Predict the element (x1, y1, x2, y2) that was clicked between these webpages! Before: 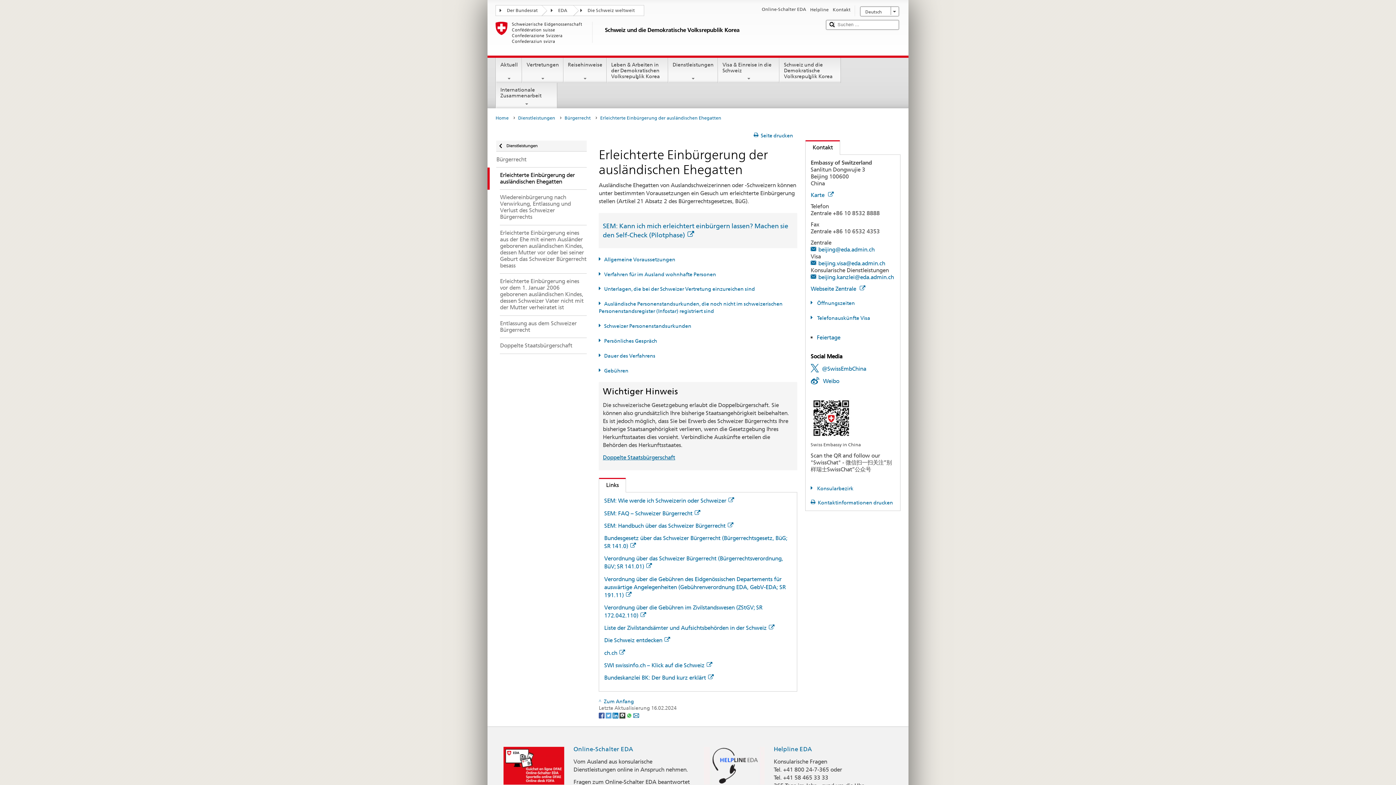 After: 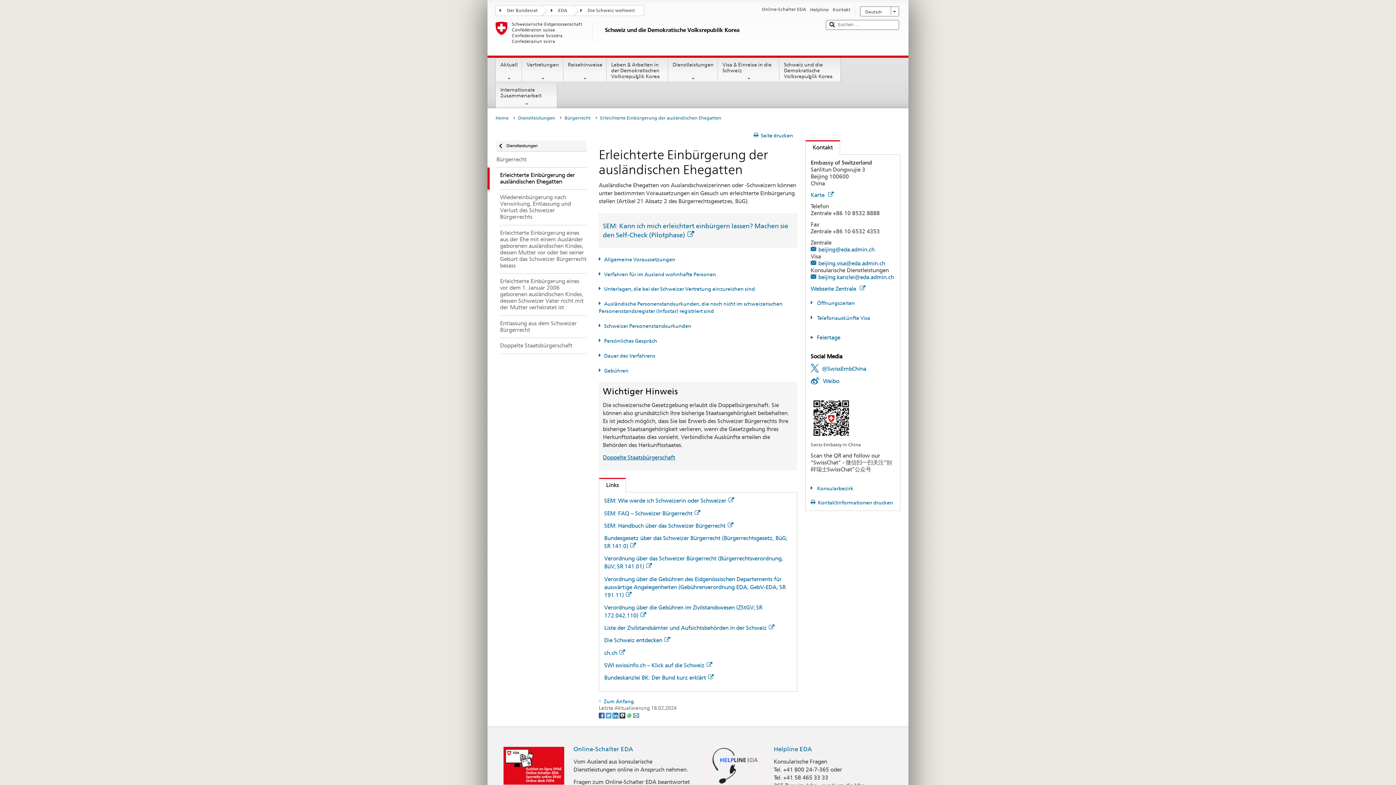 Action: label: Twitter bbox: (605, 712, 612, 718)